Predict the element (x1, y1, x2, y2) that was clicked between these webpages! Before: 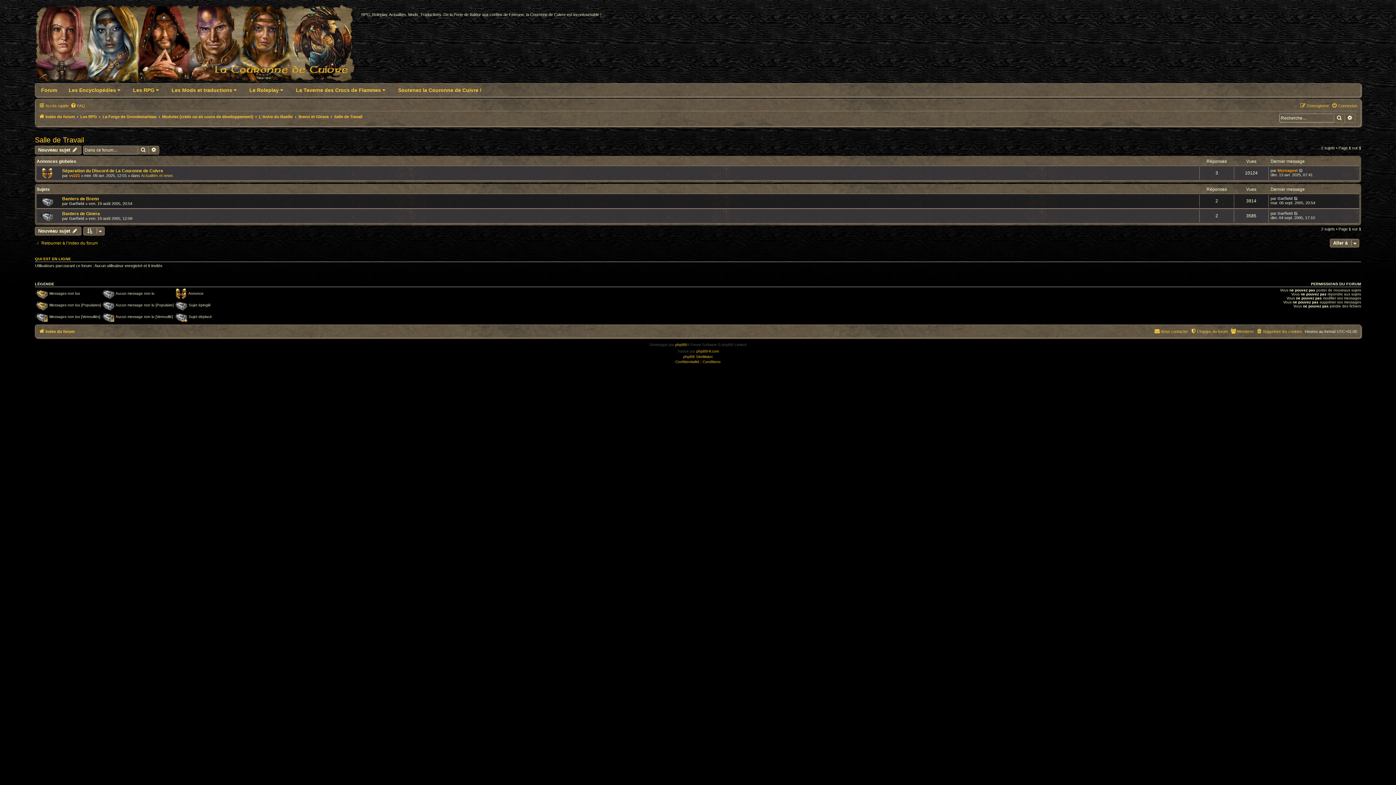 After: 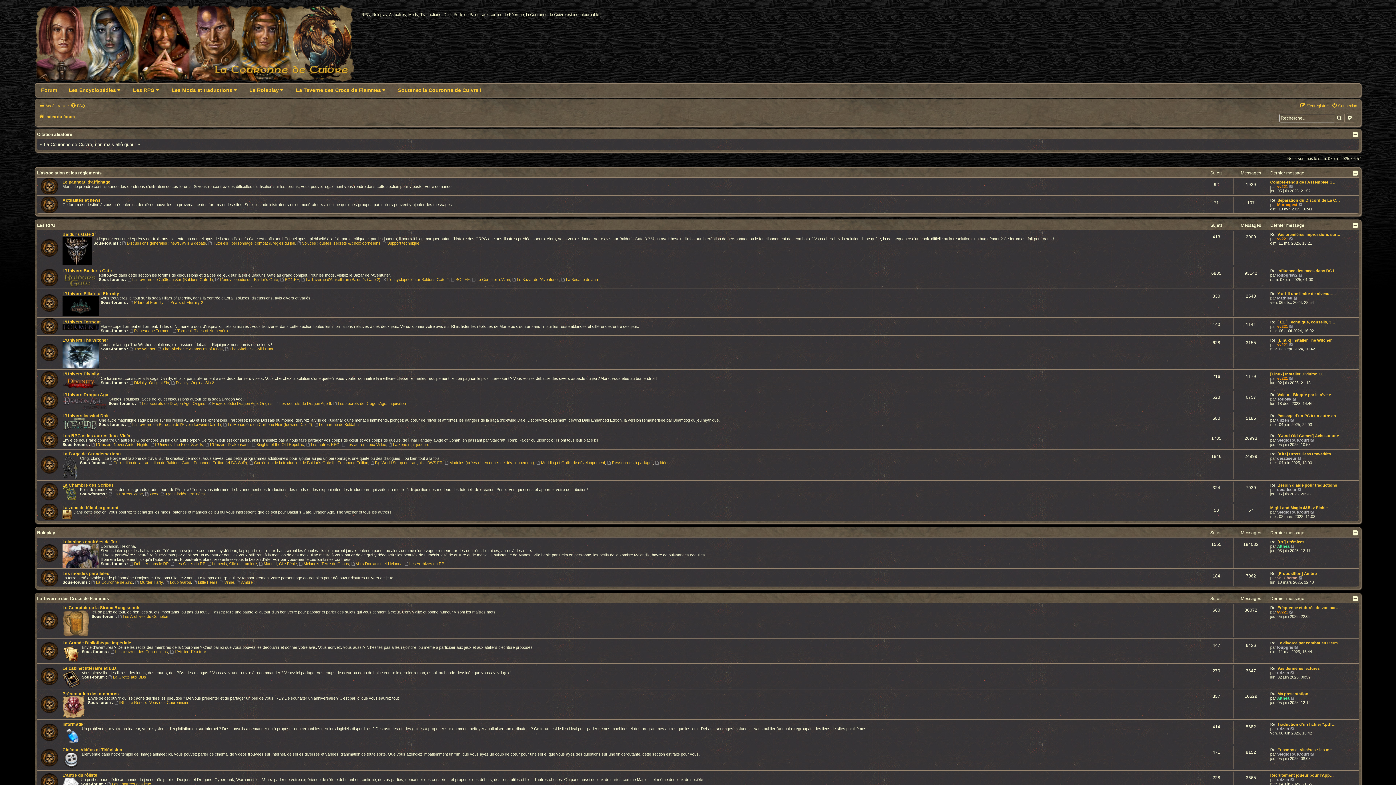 Action: bbox: (38, 112, 74, 121) label: Index du forum